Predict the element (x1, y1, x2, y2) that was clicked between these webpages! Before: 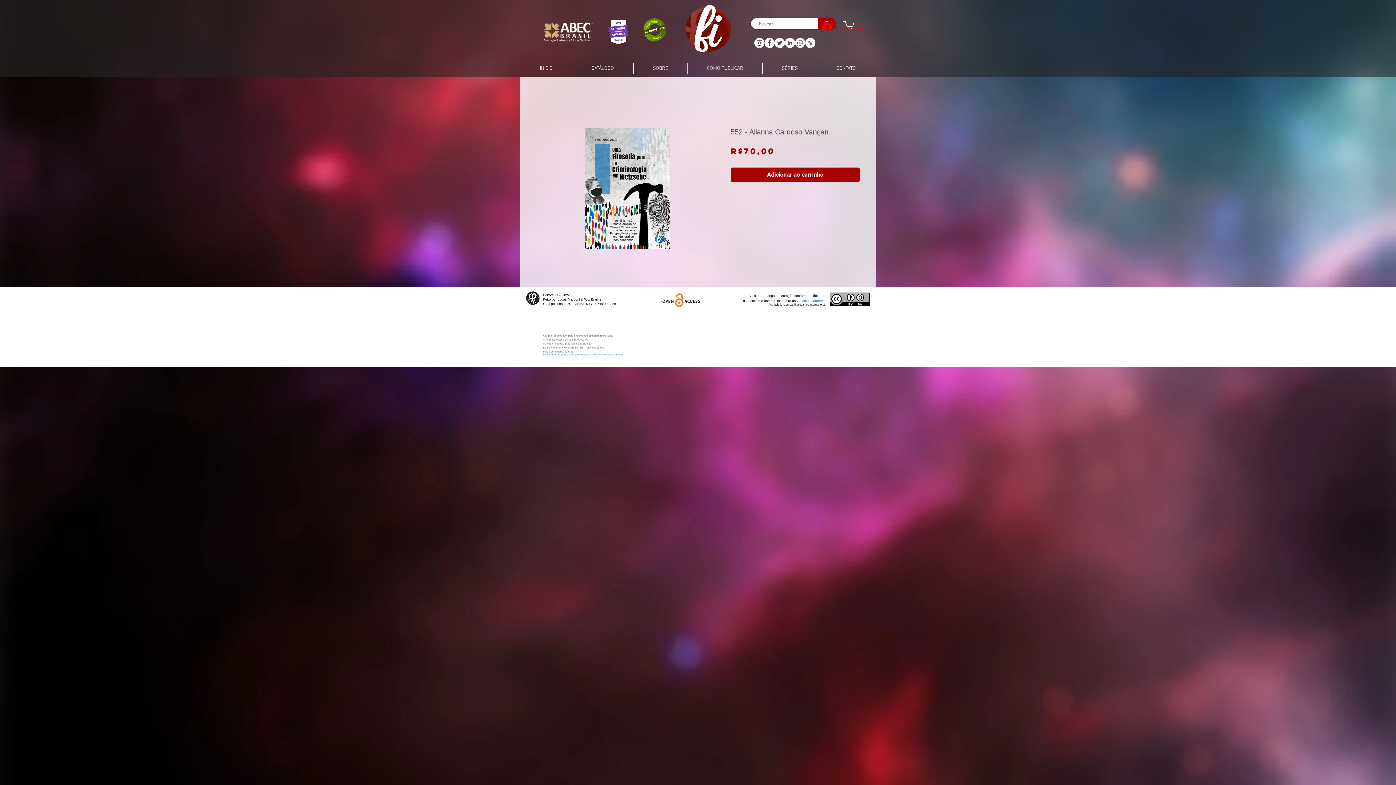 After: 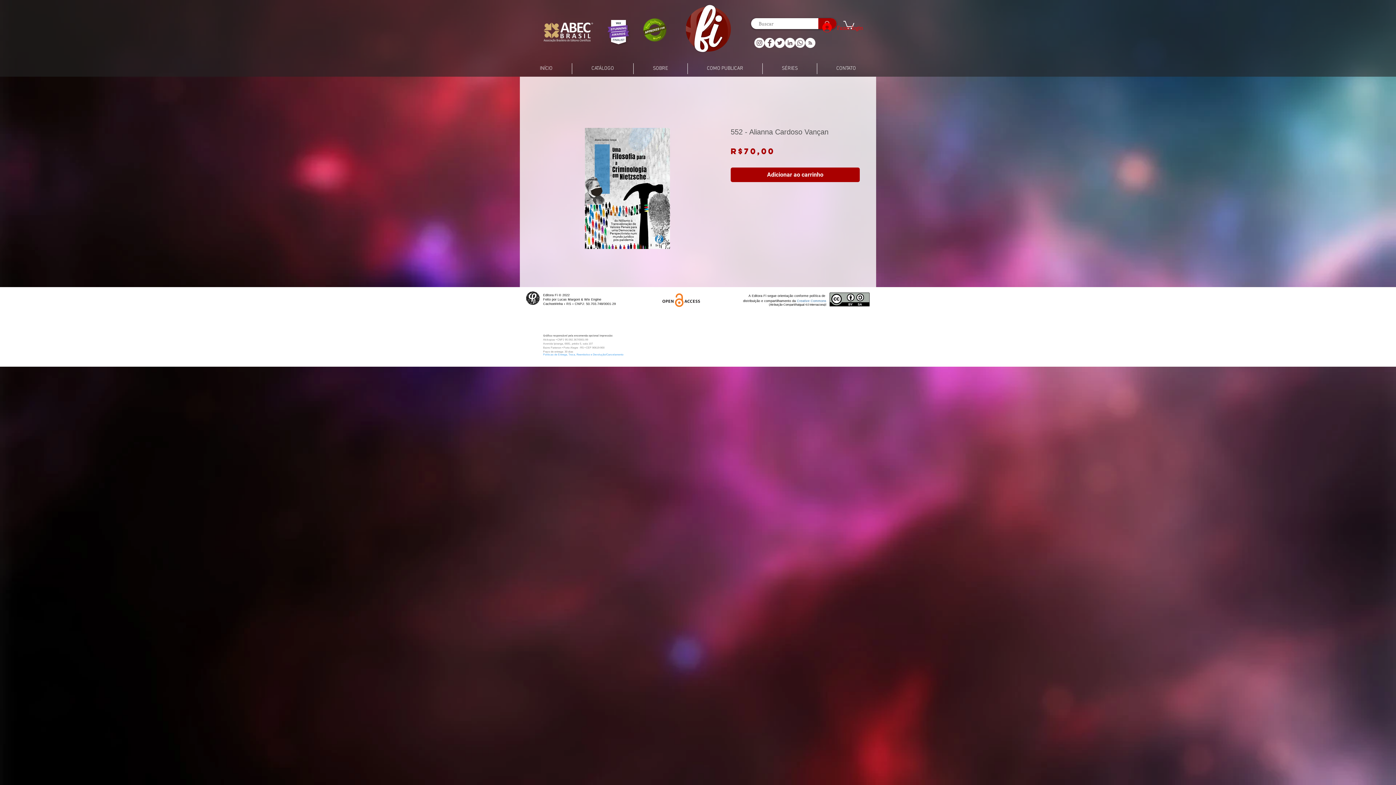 Action: bbox: (754, 37, 764, 48)